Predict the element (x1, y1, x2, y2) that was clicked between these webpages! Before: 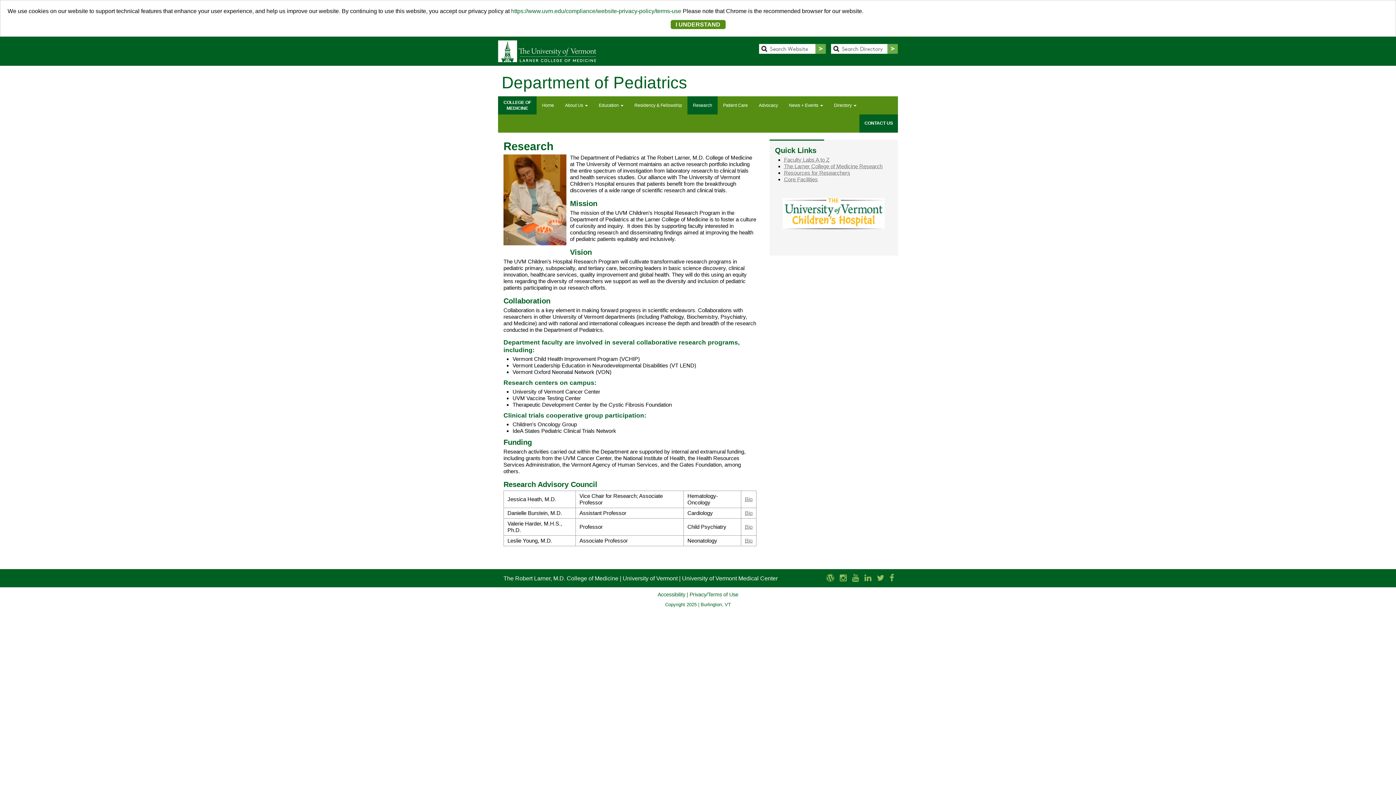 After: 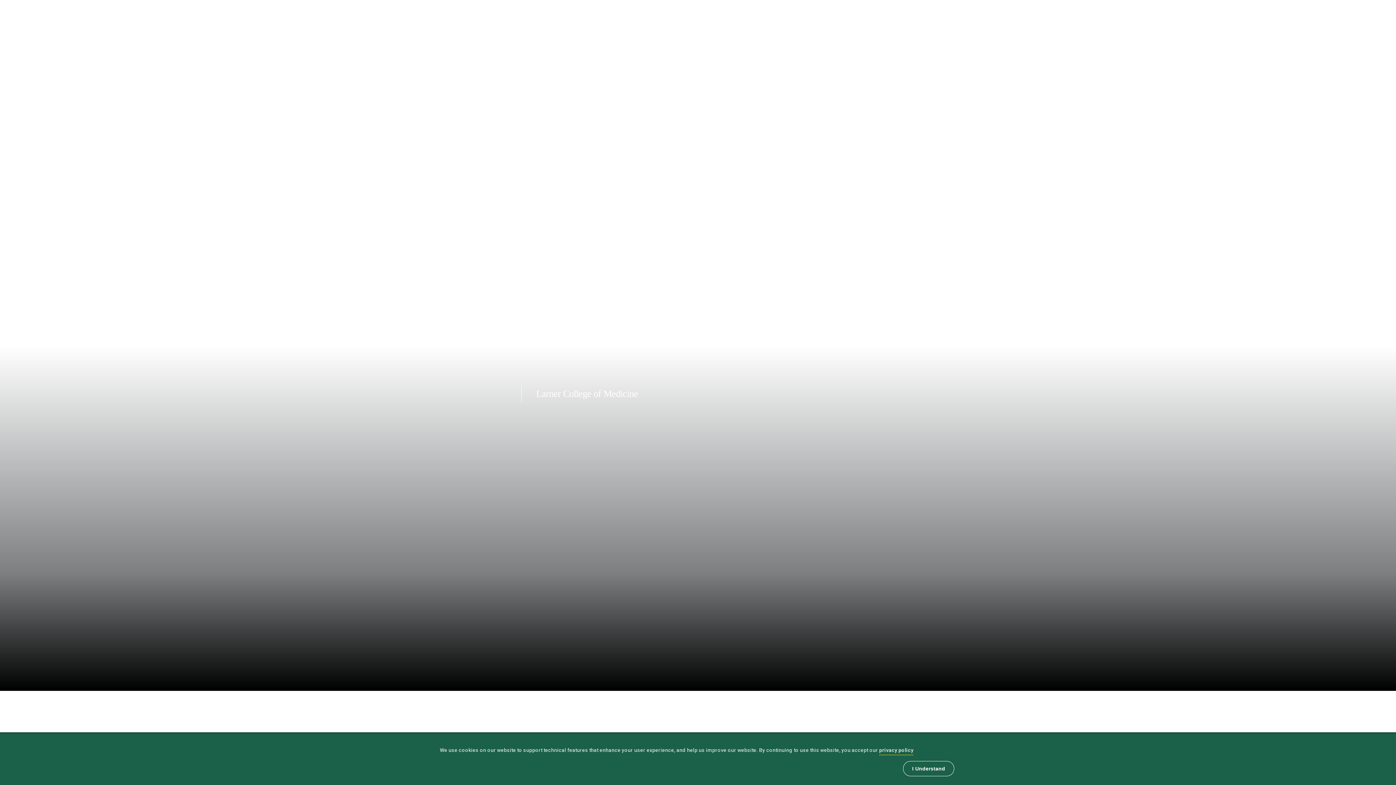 Action: bbox: (503, 575, 618, 581) label: The Robert Larner, M.D. College of Medicine